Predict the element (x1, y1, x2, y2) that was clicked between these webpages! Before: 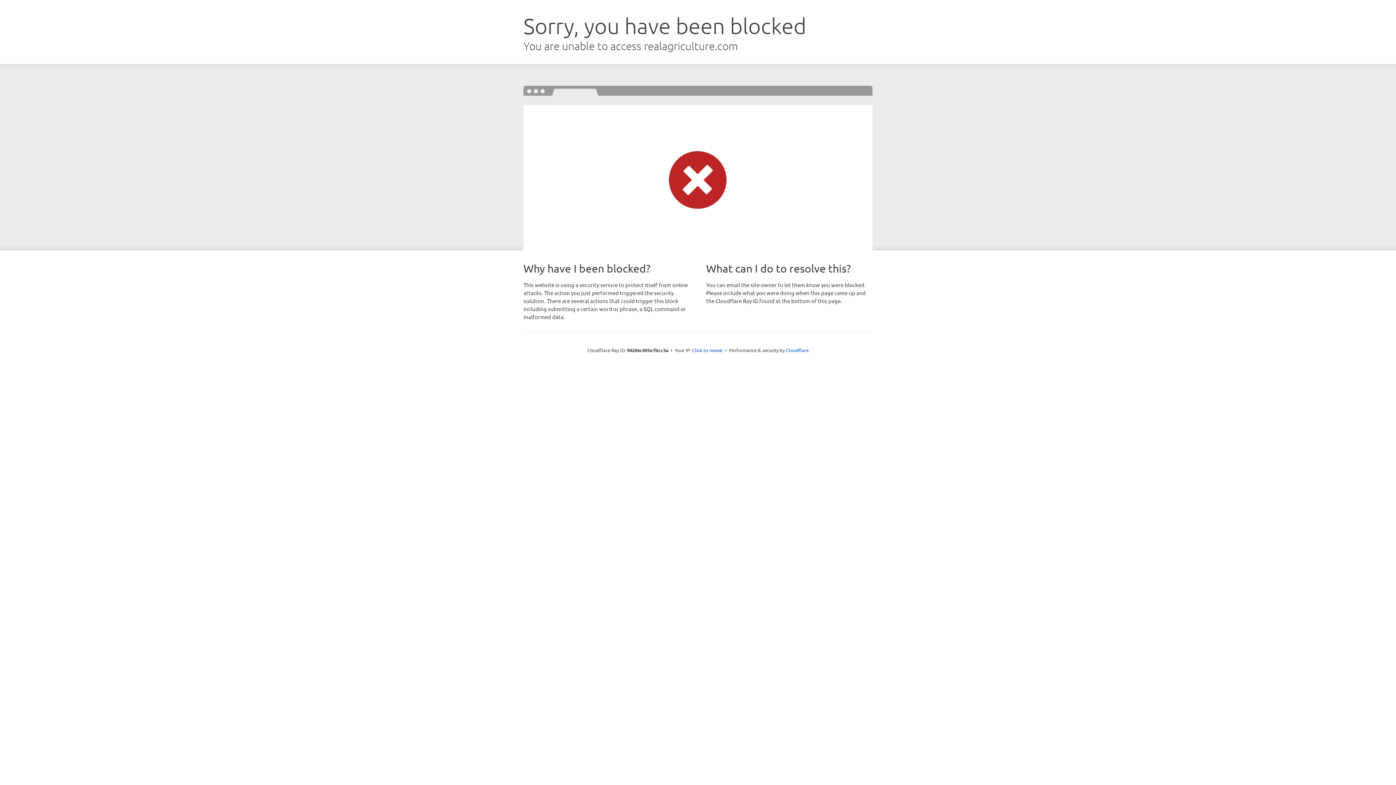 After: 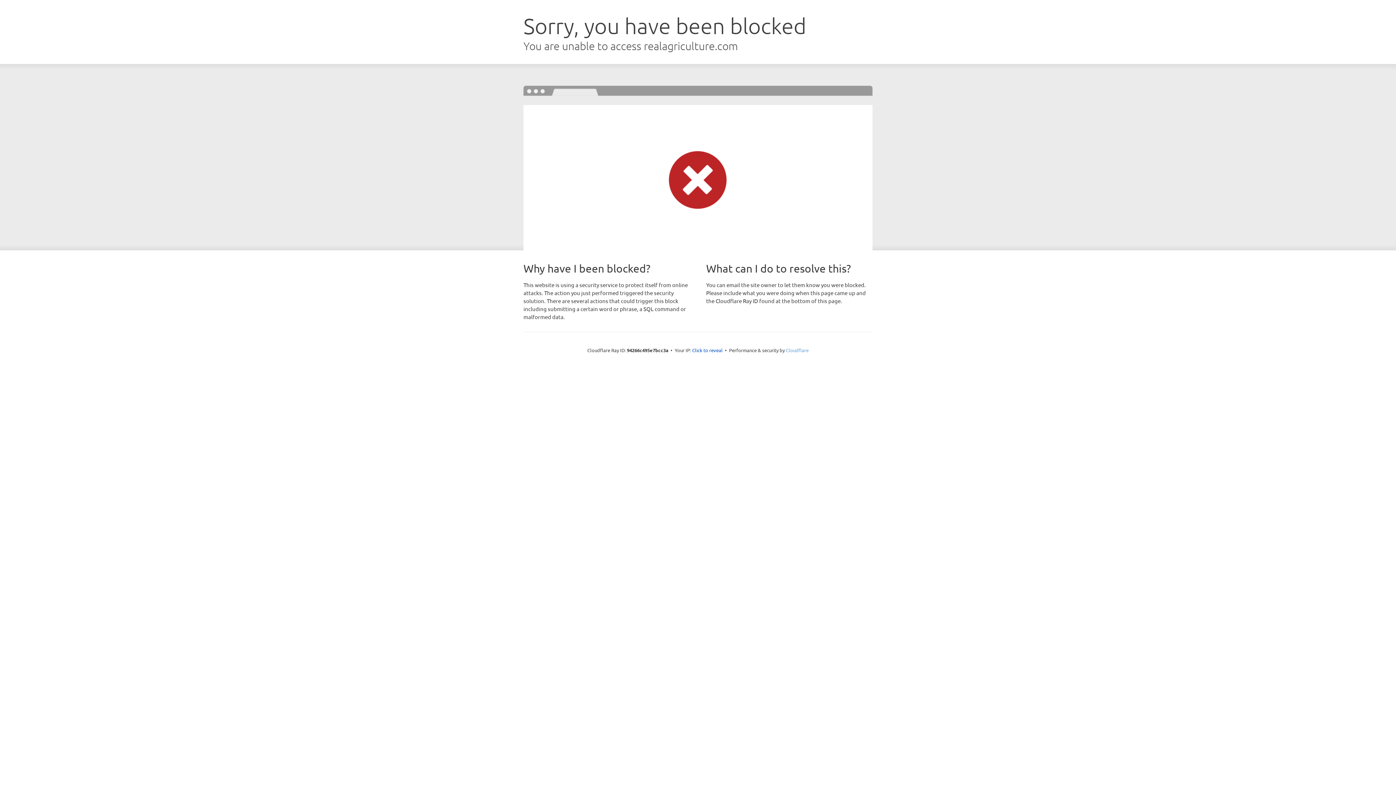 Action: bbox: (786, 347, 808, 353) label: Cloudflare